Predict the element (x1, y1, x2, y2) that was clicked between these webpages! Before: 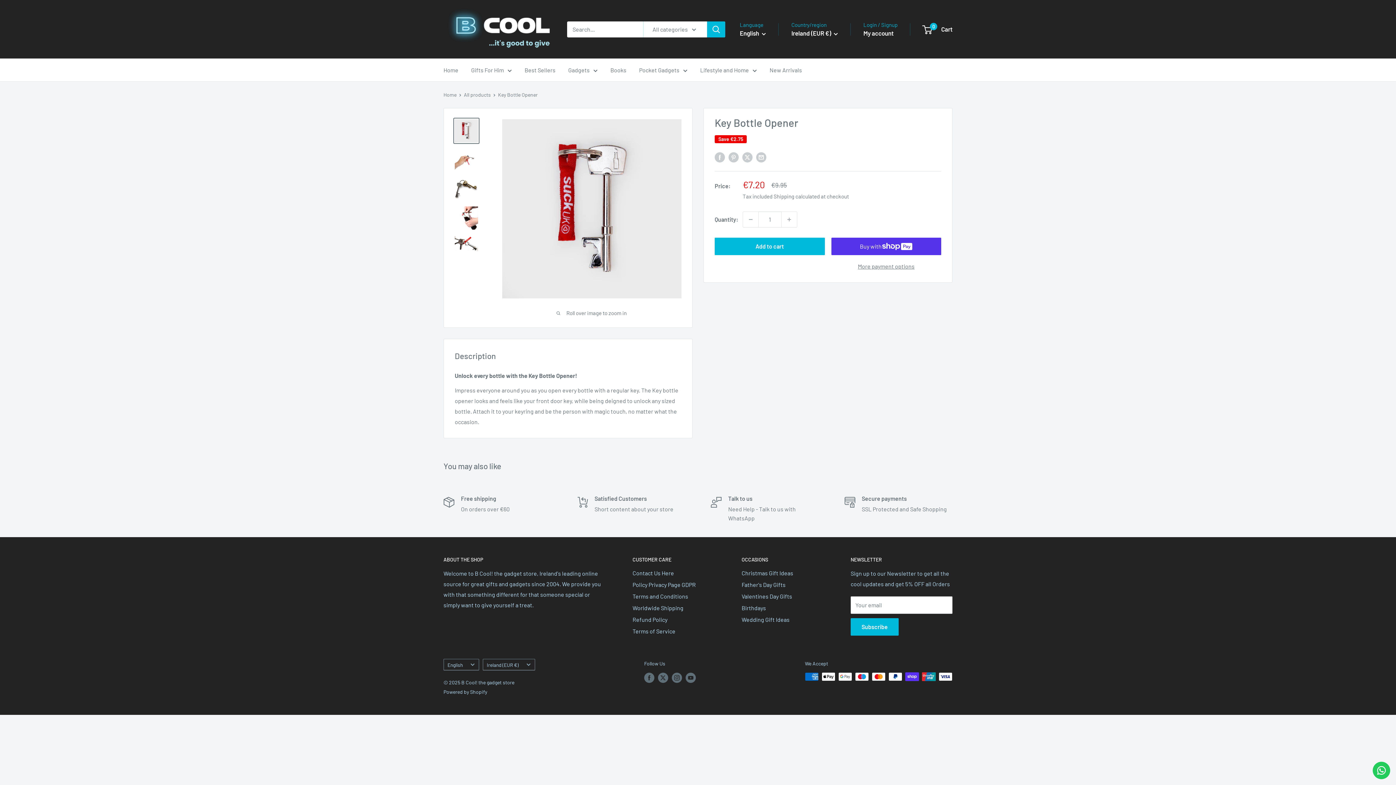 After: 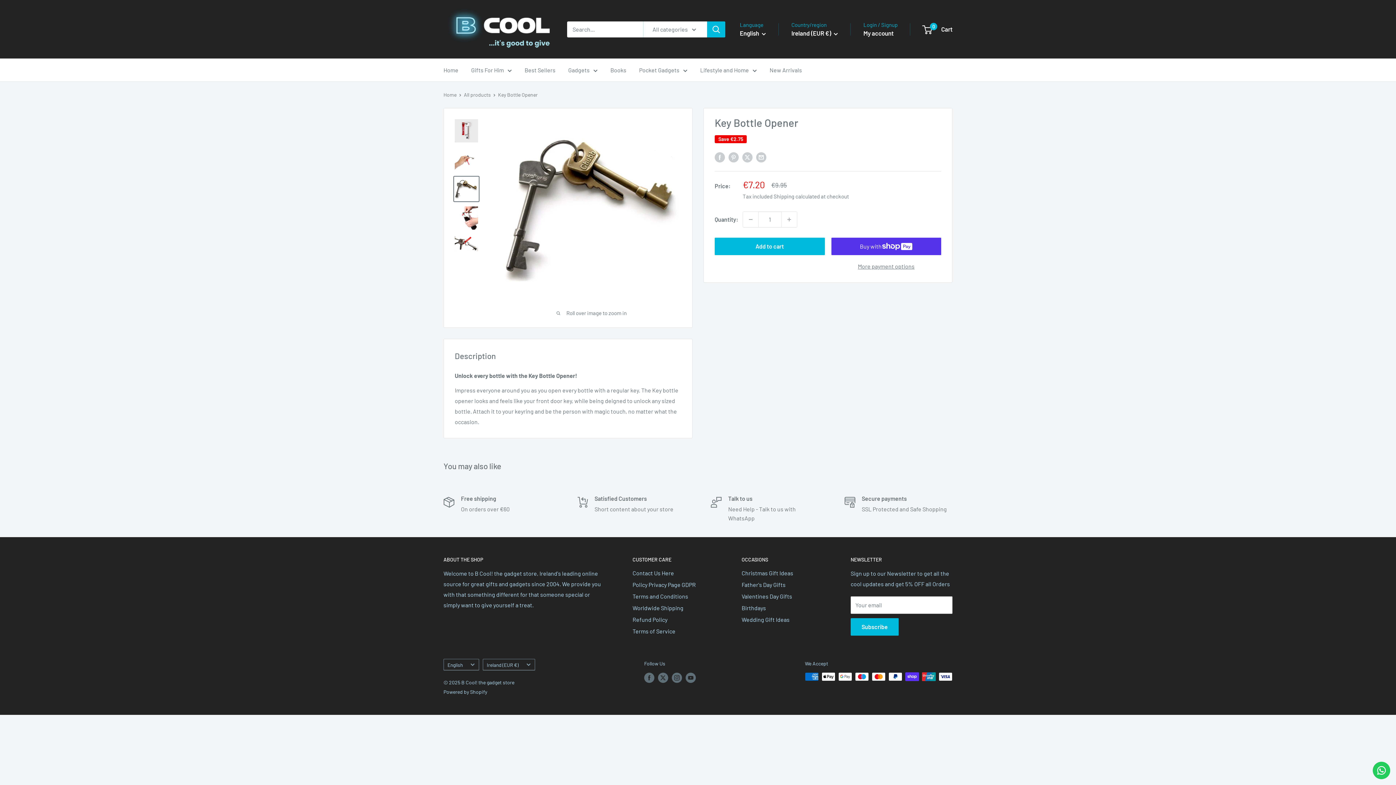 Action: bbox: (453, 176, 479, 202)